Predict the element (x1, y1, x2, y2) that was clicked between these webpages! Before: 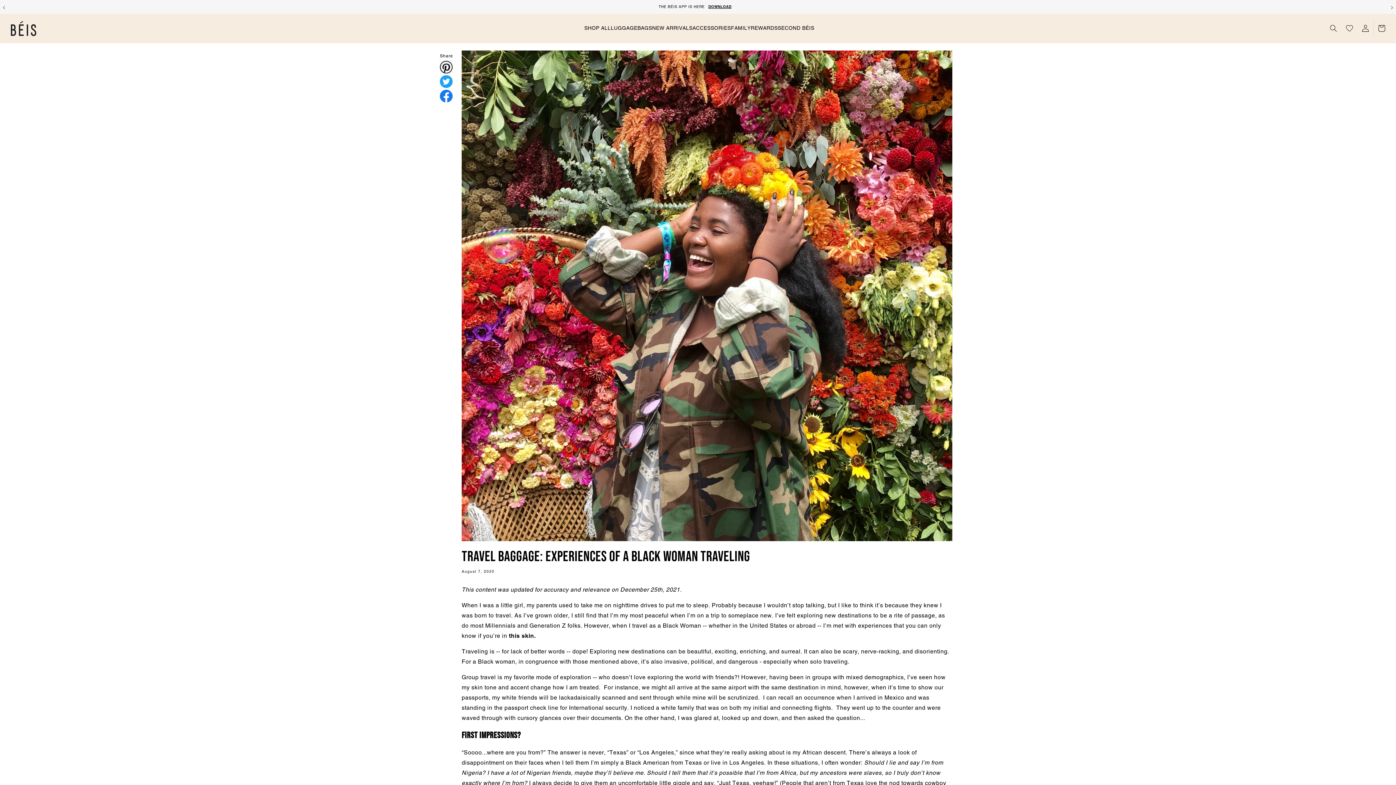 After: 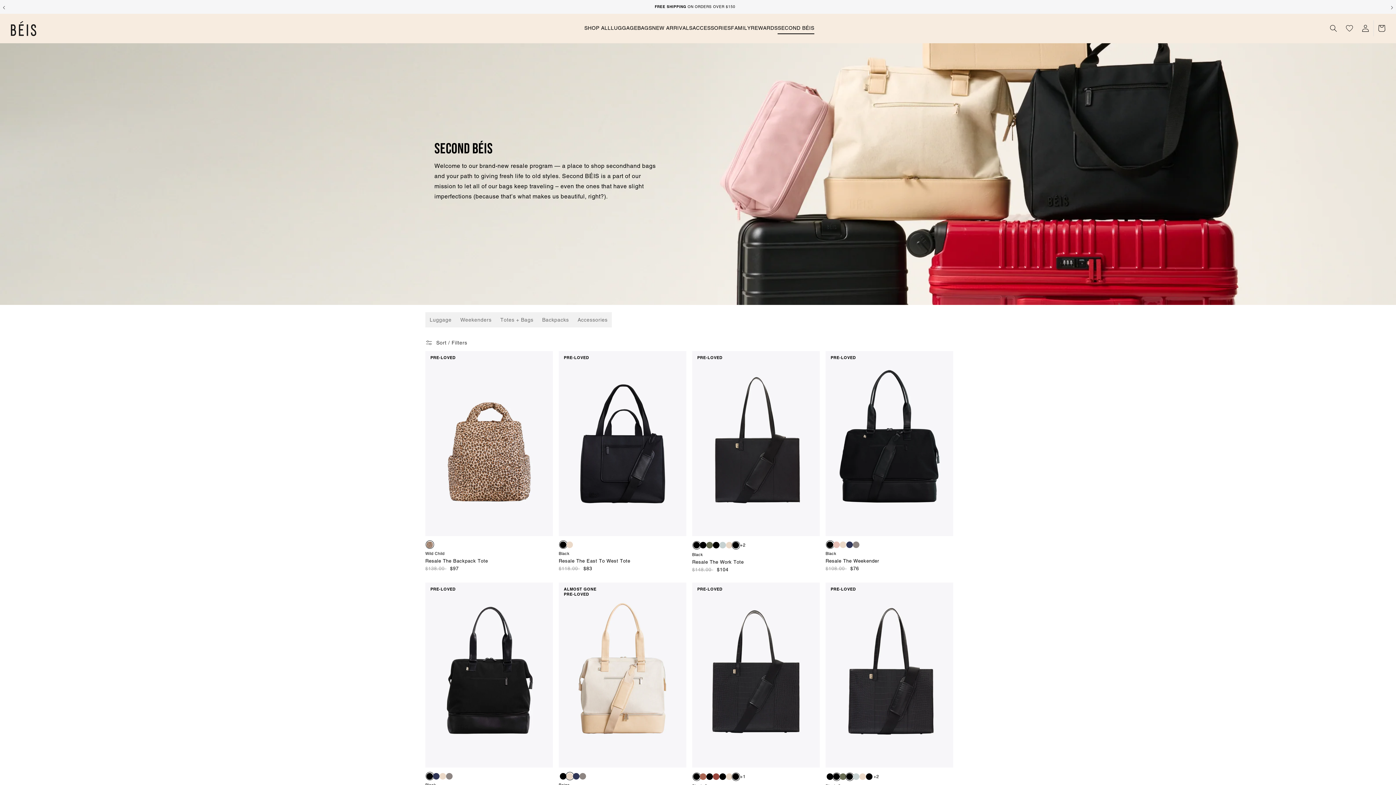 Action: bbox: (777, 22, 814, 34) label: SECOND BÉIS